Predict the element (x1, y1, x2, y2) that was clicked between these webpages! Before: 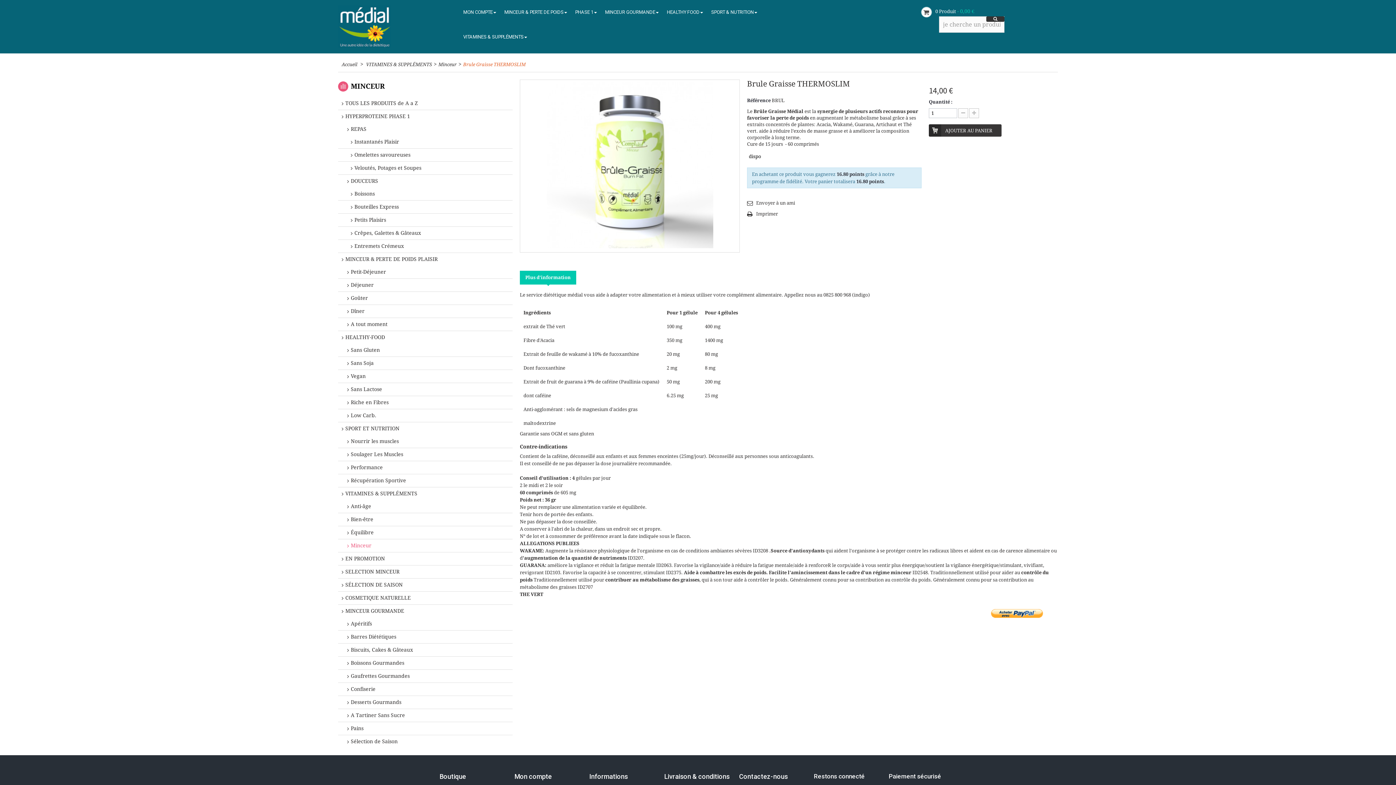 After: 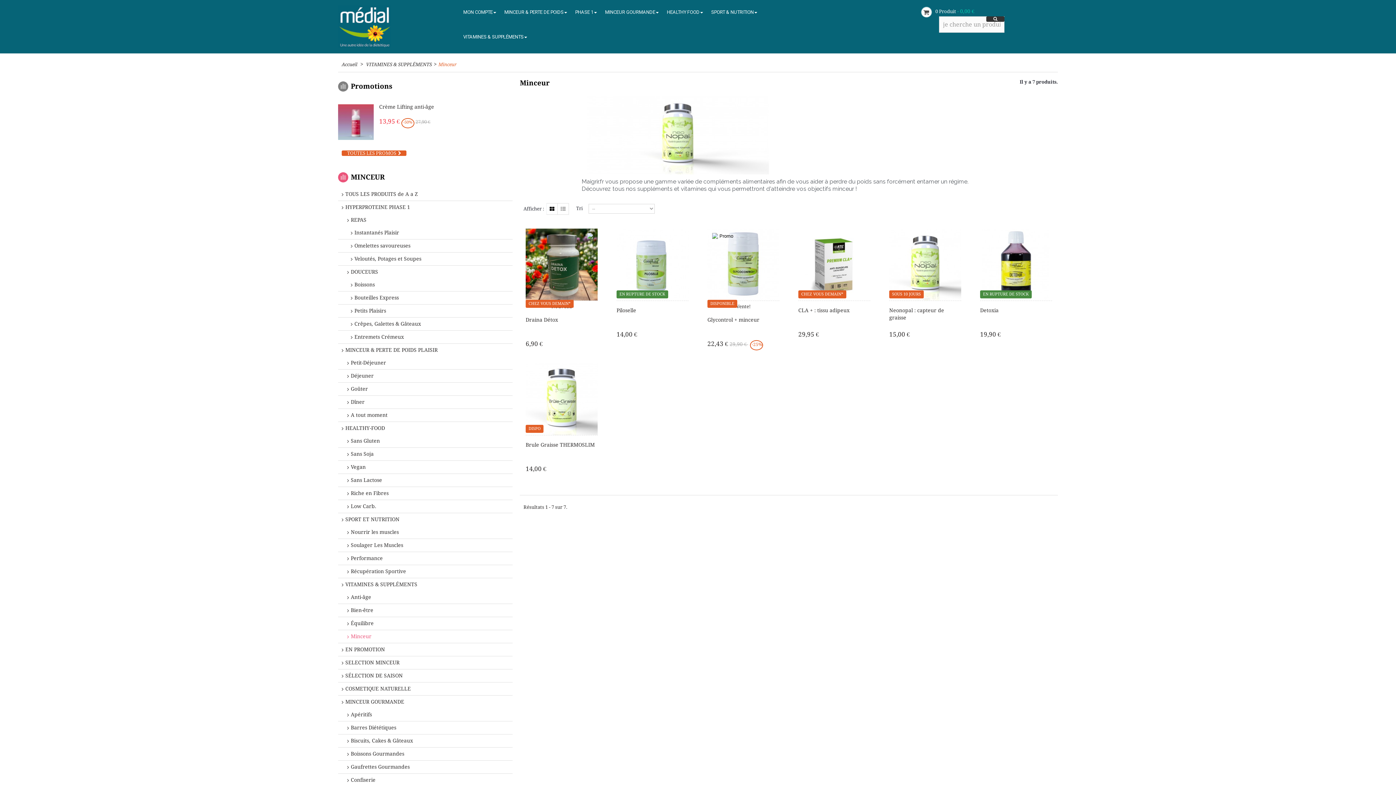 Action: bbox: (338, 539, 512, 552) label: Minceur